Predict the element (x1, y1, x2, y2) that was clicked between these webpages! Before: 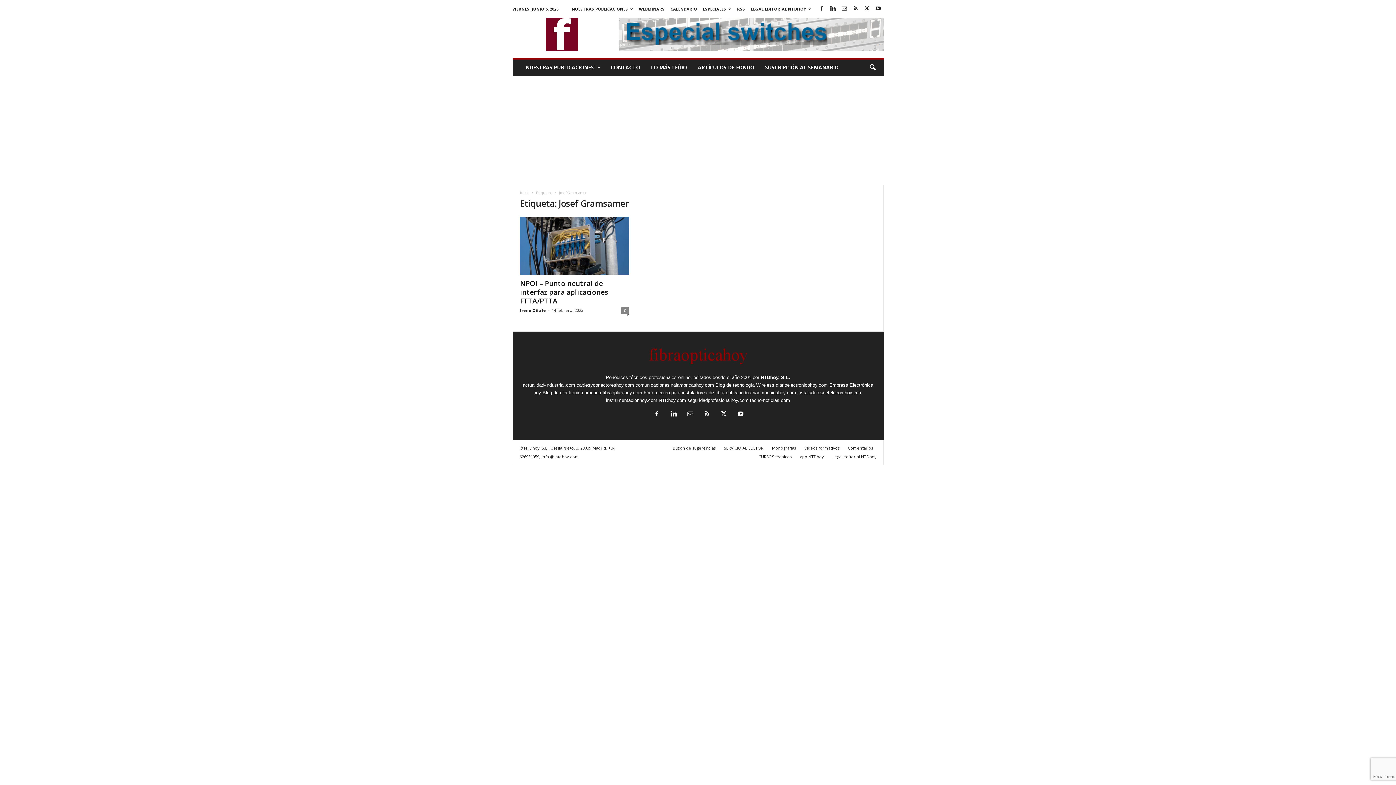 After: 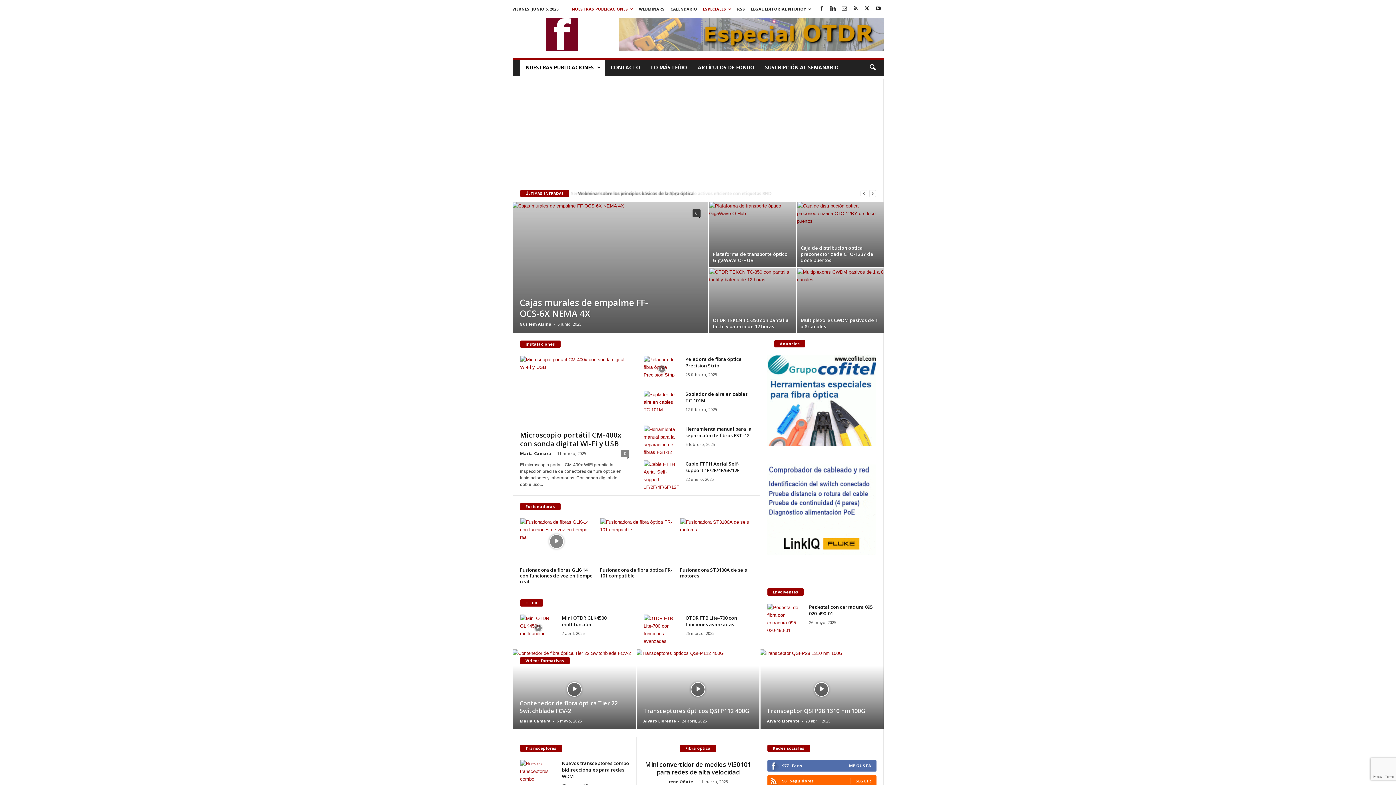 Action: label: NUESTRAS PUBLICACIONES bbox: (520, 59, 605, 75)